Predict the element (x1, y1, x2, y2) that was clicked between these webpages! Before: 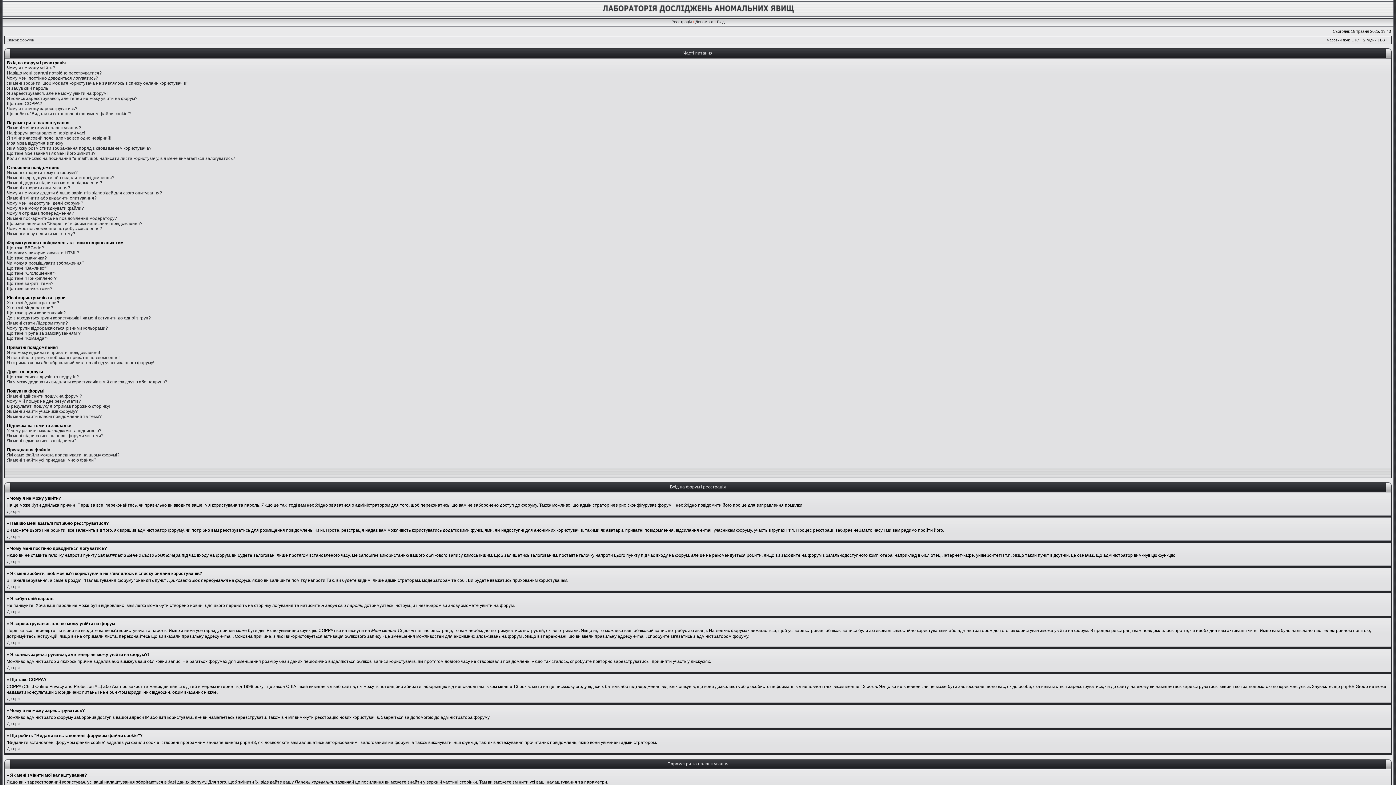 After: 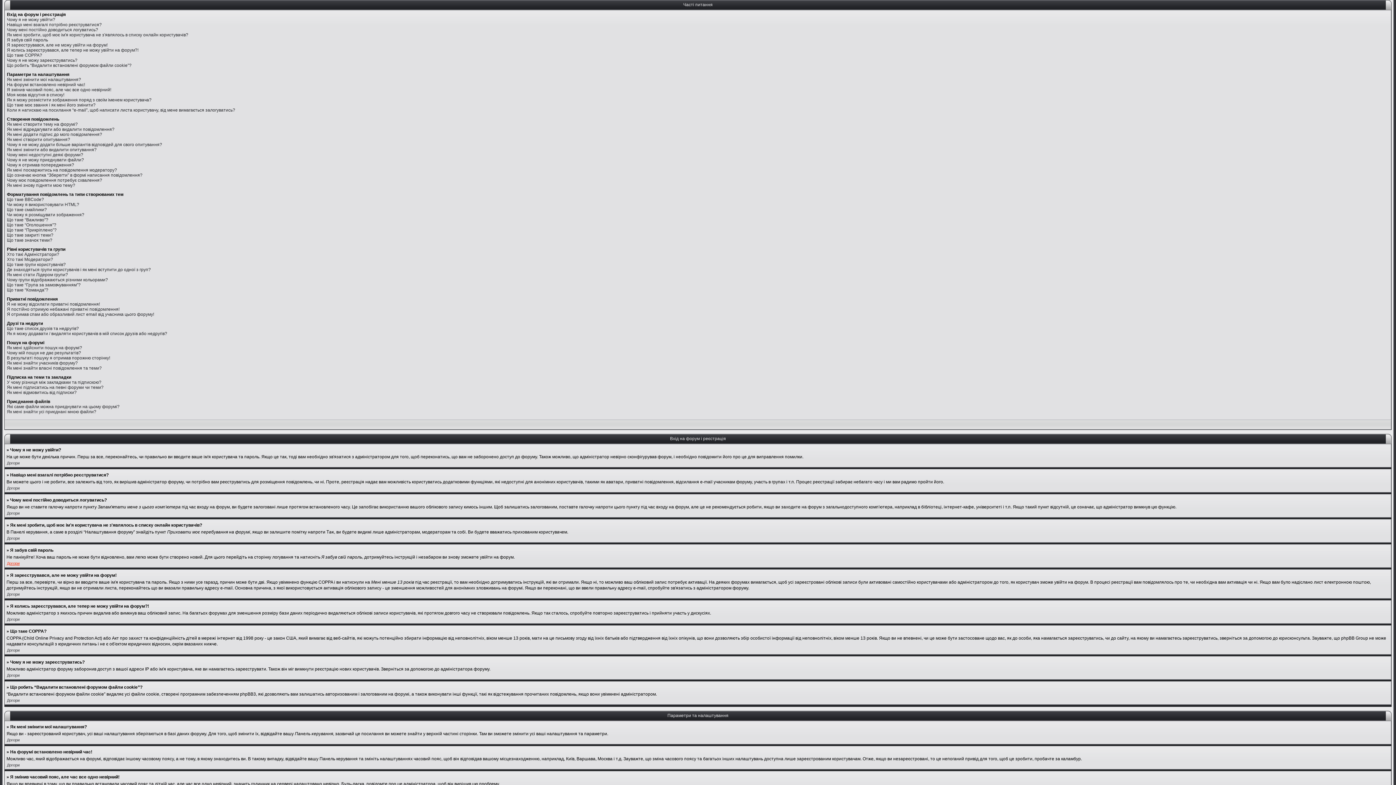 Action: bbox: (6, 559, 19, 564) label: Догори